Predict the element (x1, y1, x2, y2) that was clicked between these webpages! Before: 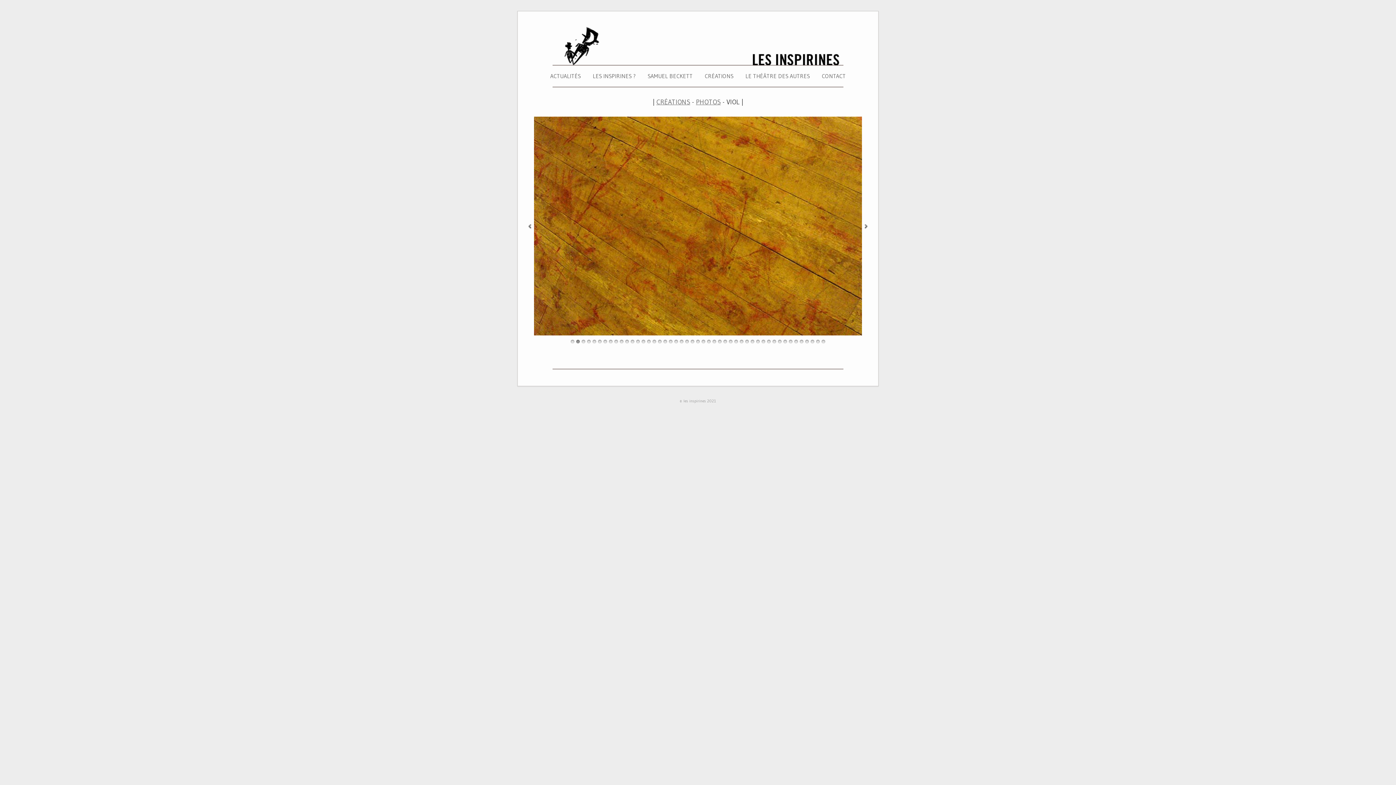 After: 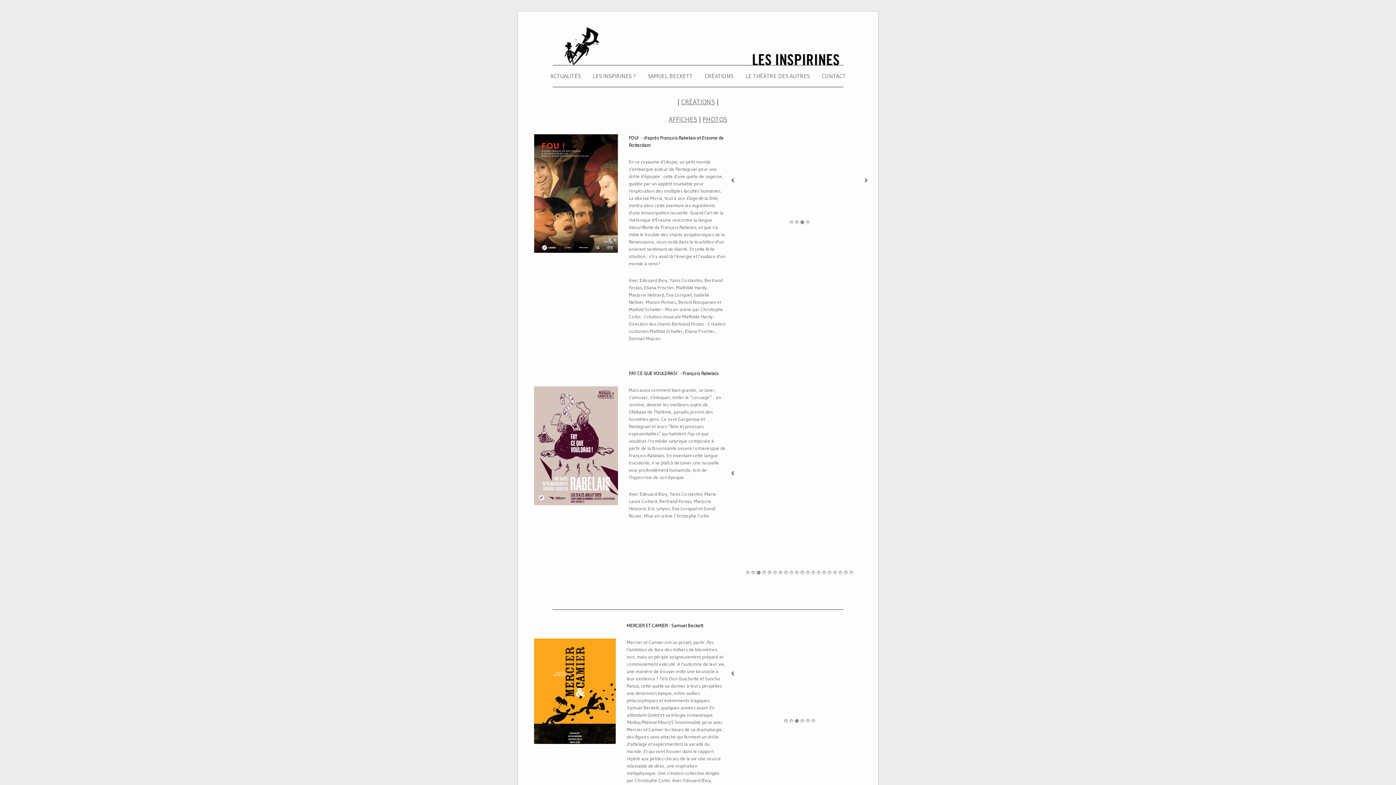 Action: label: CRÉATIONS bbox: (704, 72, 733, 79)